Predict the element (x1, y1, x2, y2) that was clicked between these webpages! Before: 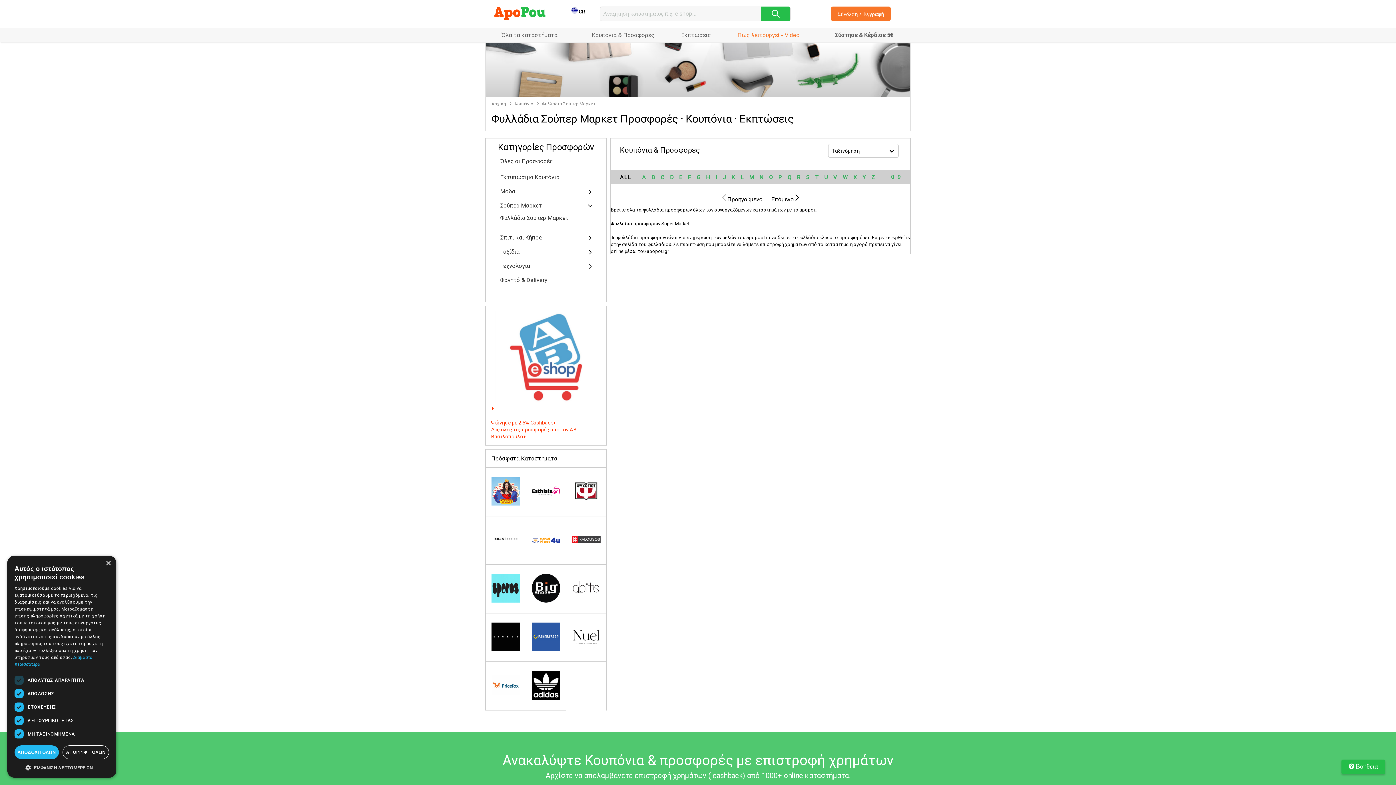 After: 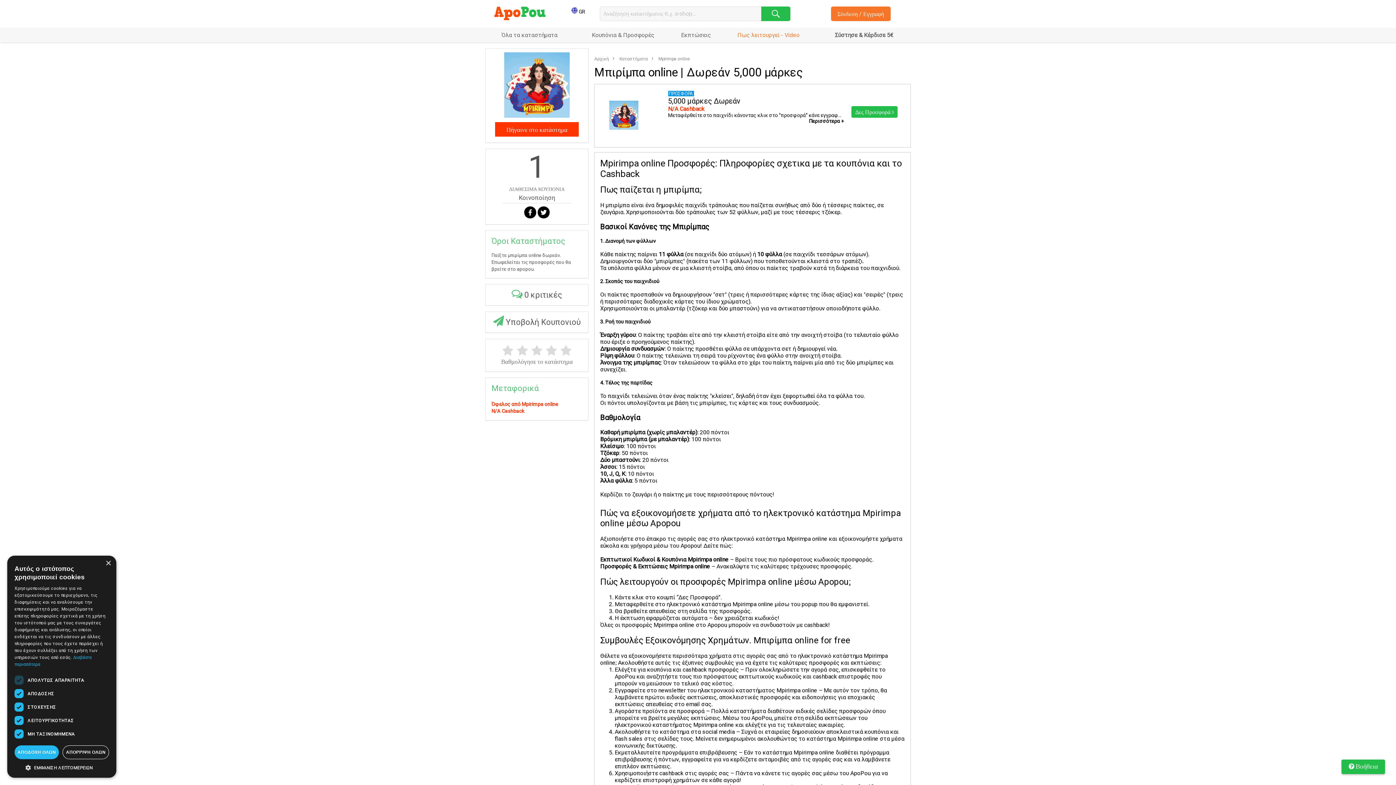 Action: bbox: (486, 467, 525, 516)